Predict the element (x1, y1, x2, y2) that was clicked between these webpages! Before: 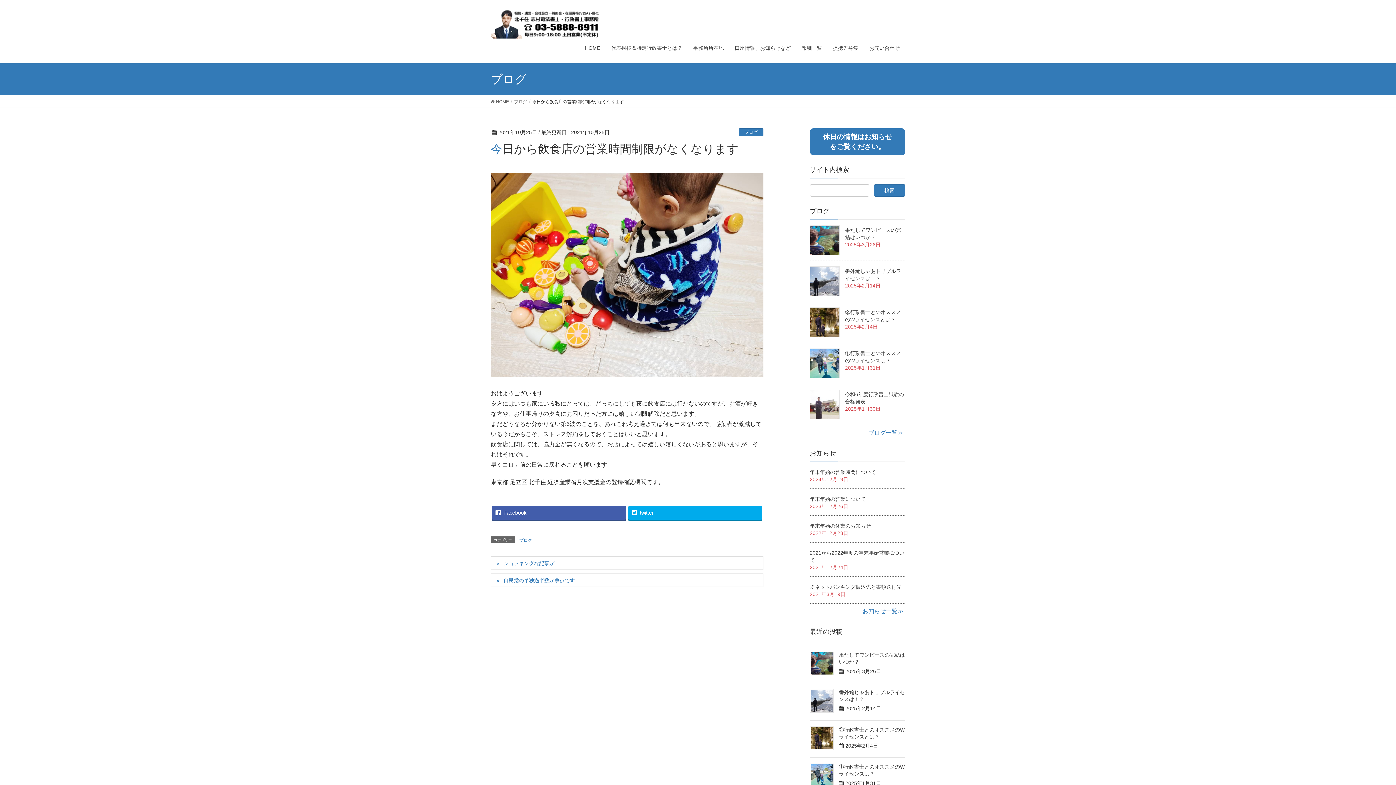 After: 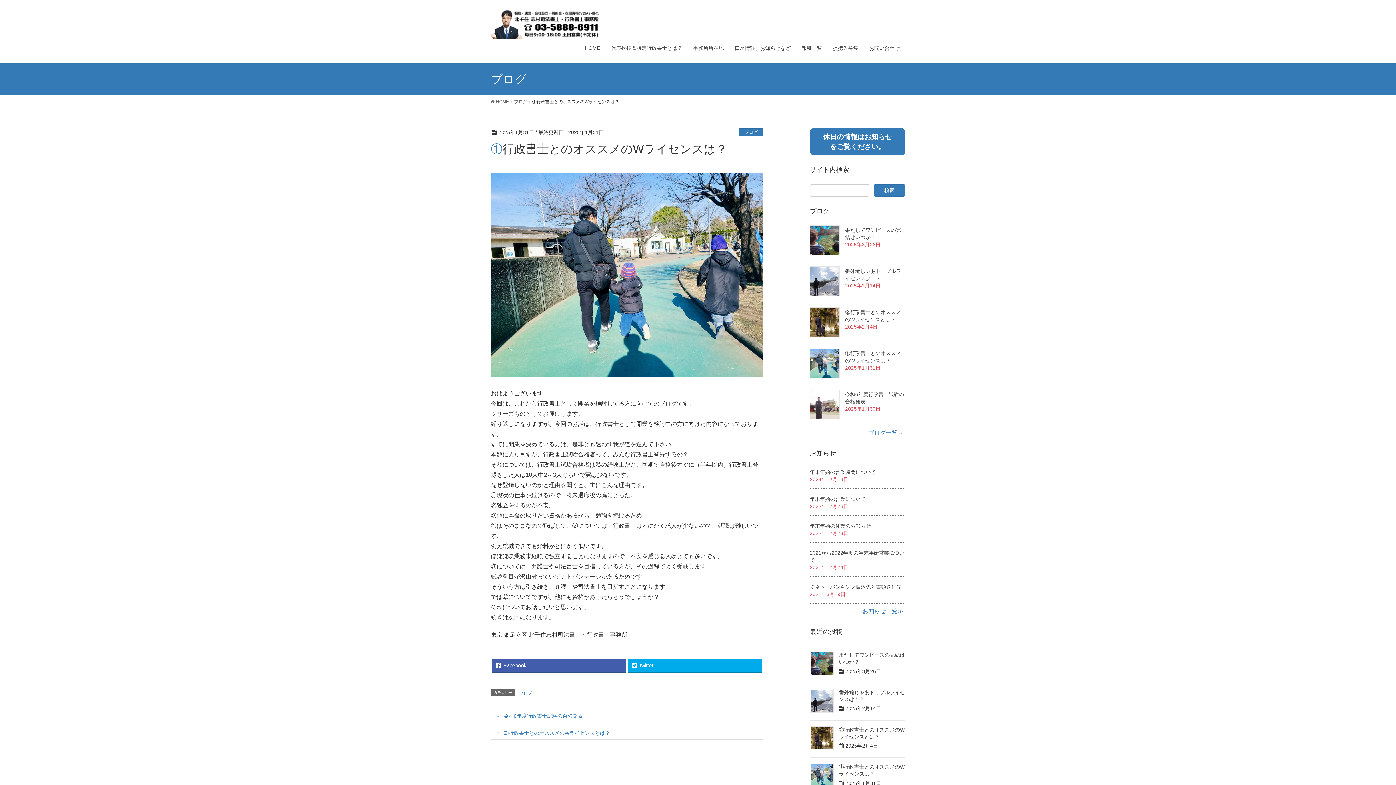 Action: bbox: (810, 764, 833, 787)